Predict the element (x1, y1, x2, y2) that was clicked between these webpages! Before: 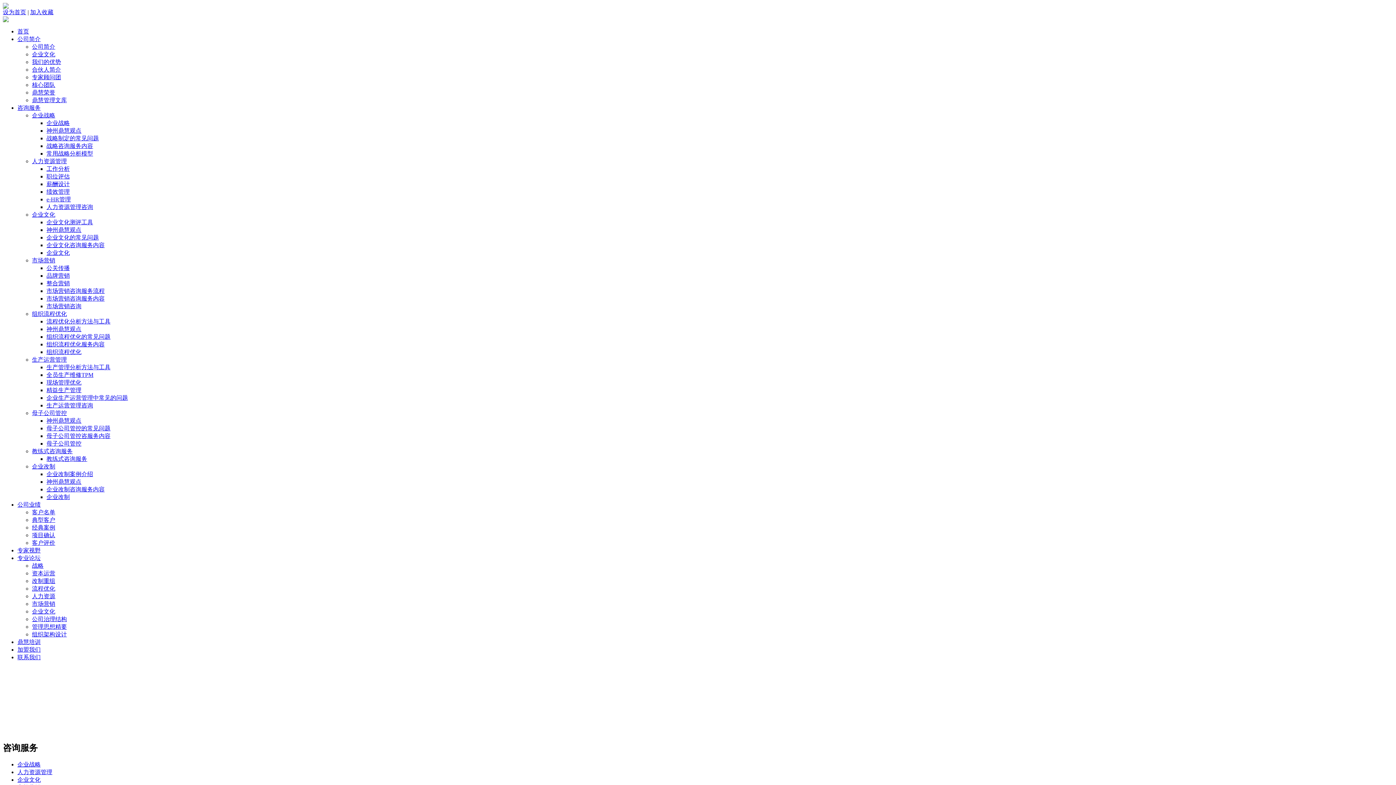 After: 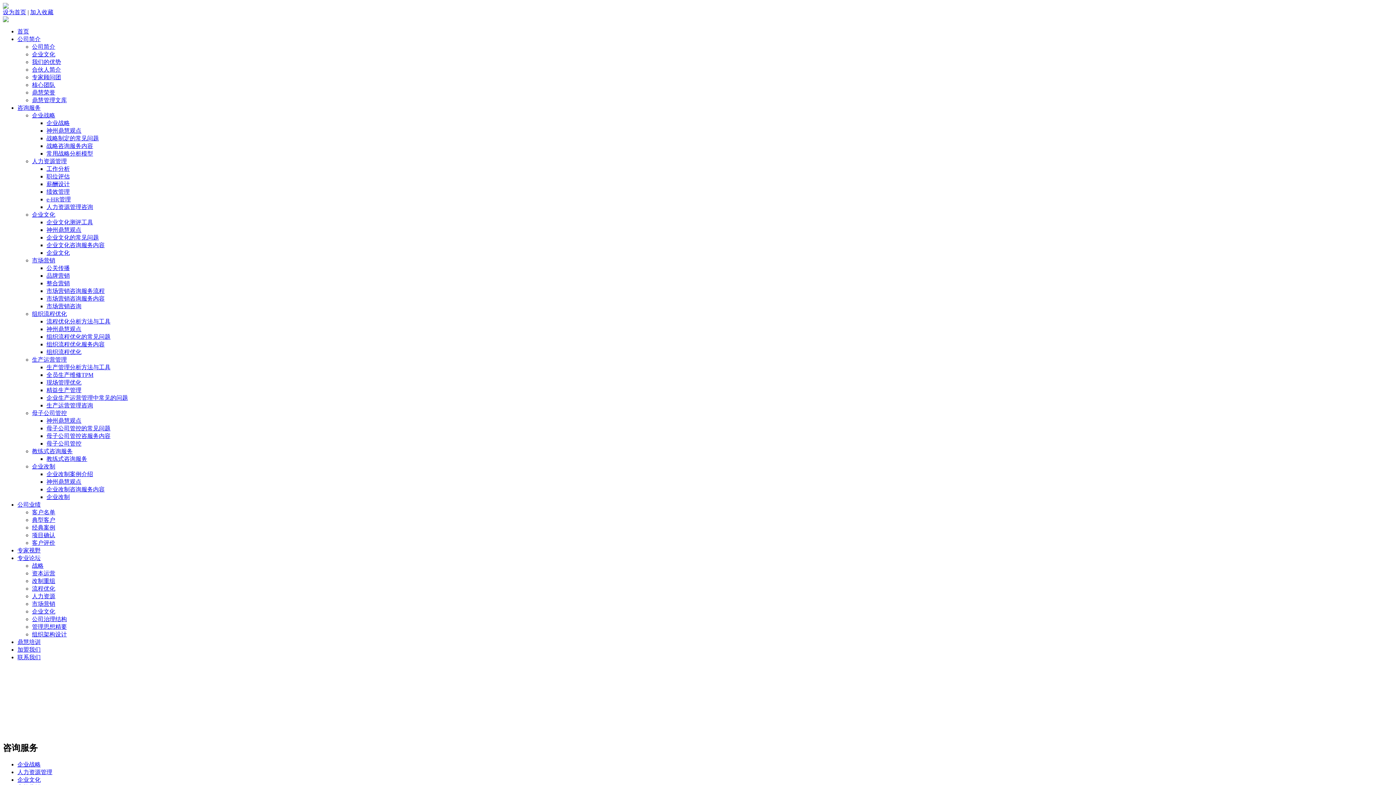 Action: label: 神州鼎慧观点 bbox: (46, 478, 81, 485)